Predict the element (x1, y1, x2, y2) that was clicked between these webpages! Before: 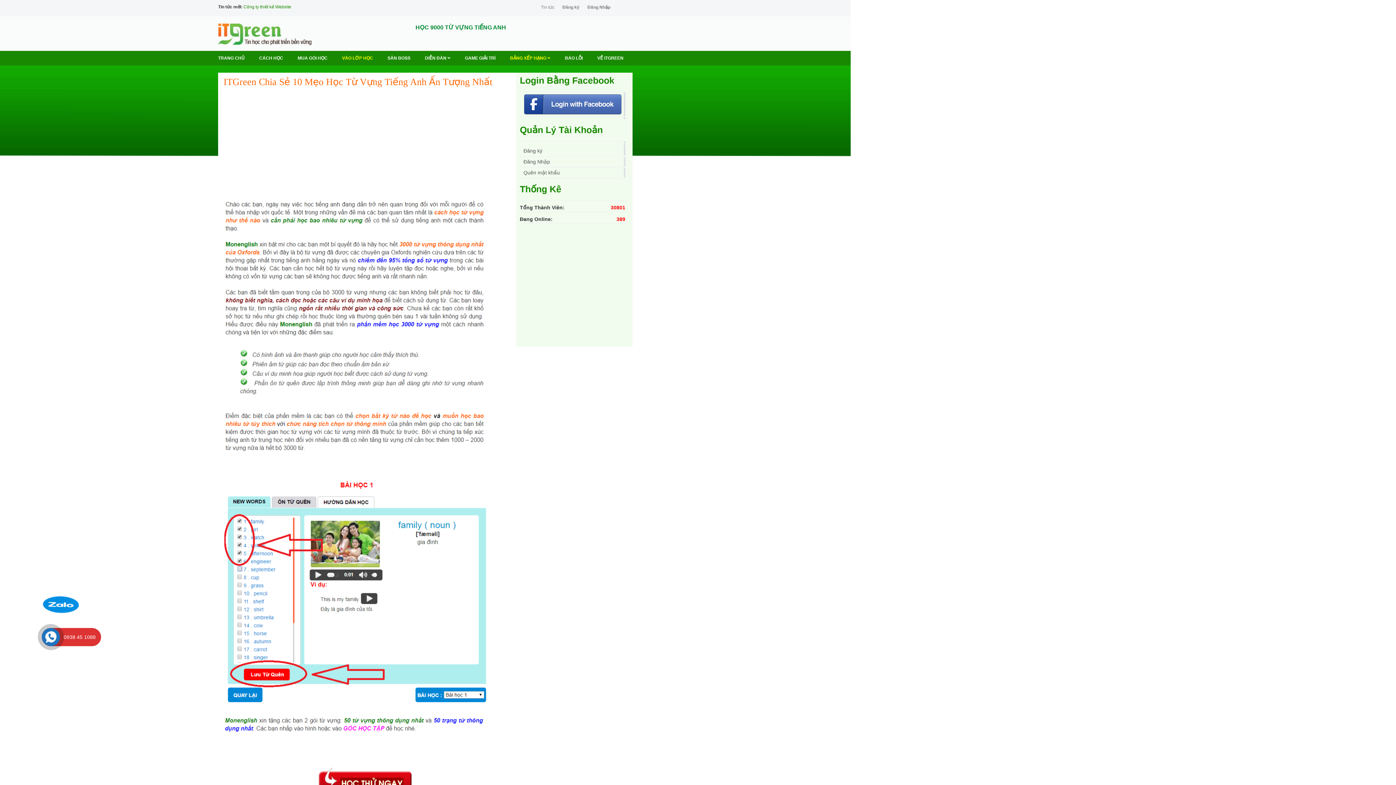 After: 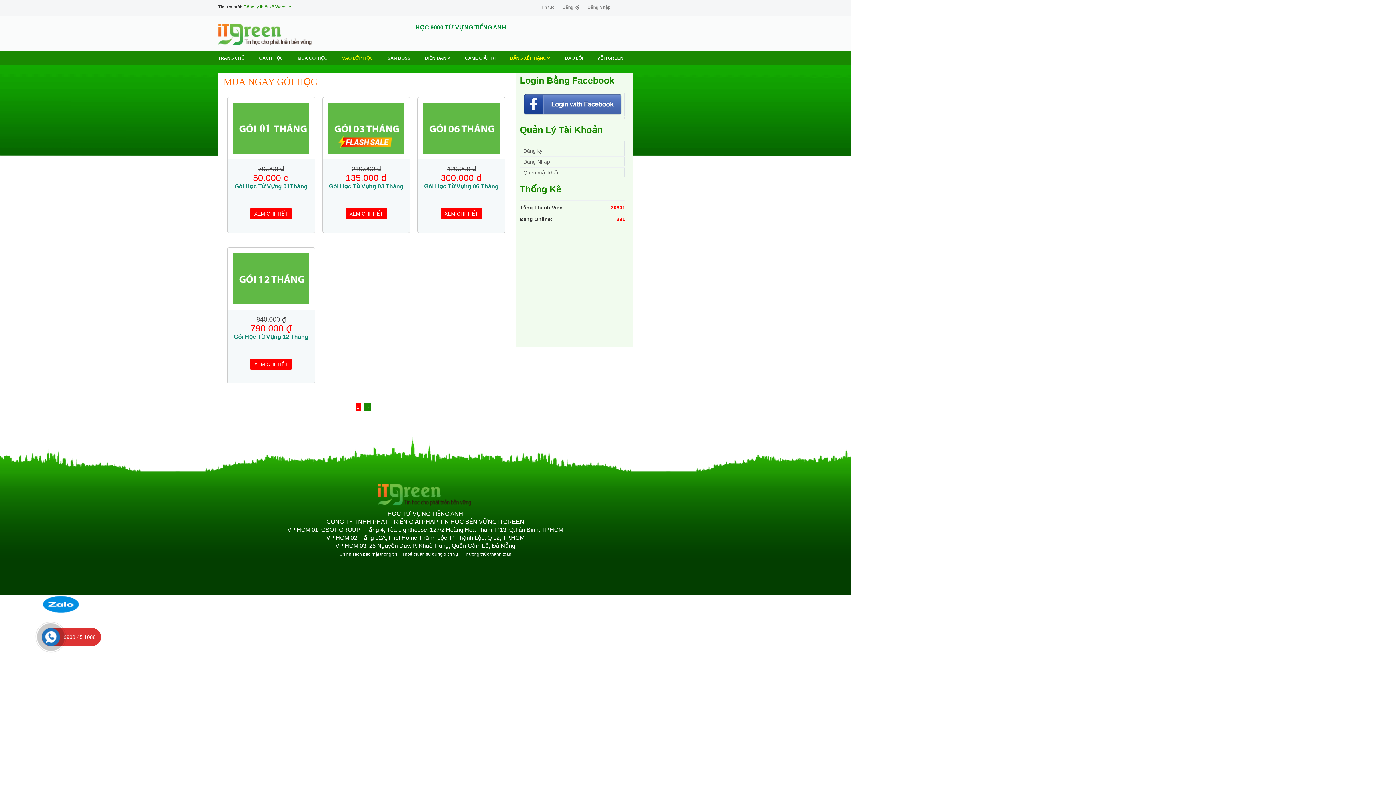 Action: bbox: (297, 50, 327, 65) label: MUA GÓI HỌC